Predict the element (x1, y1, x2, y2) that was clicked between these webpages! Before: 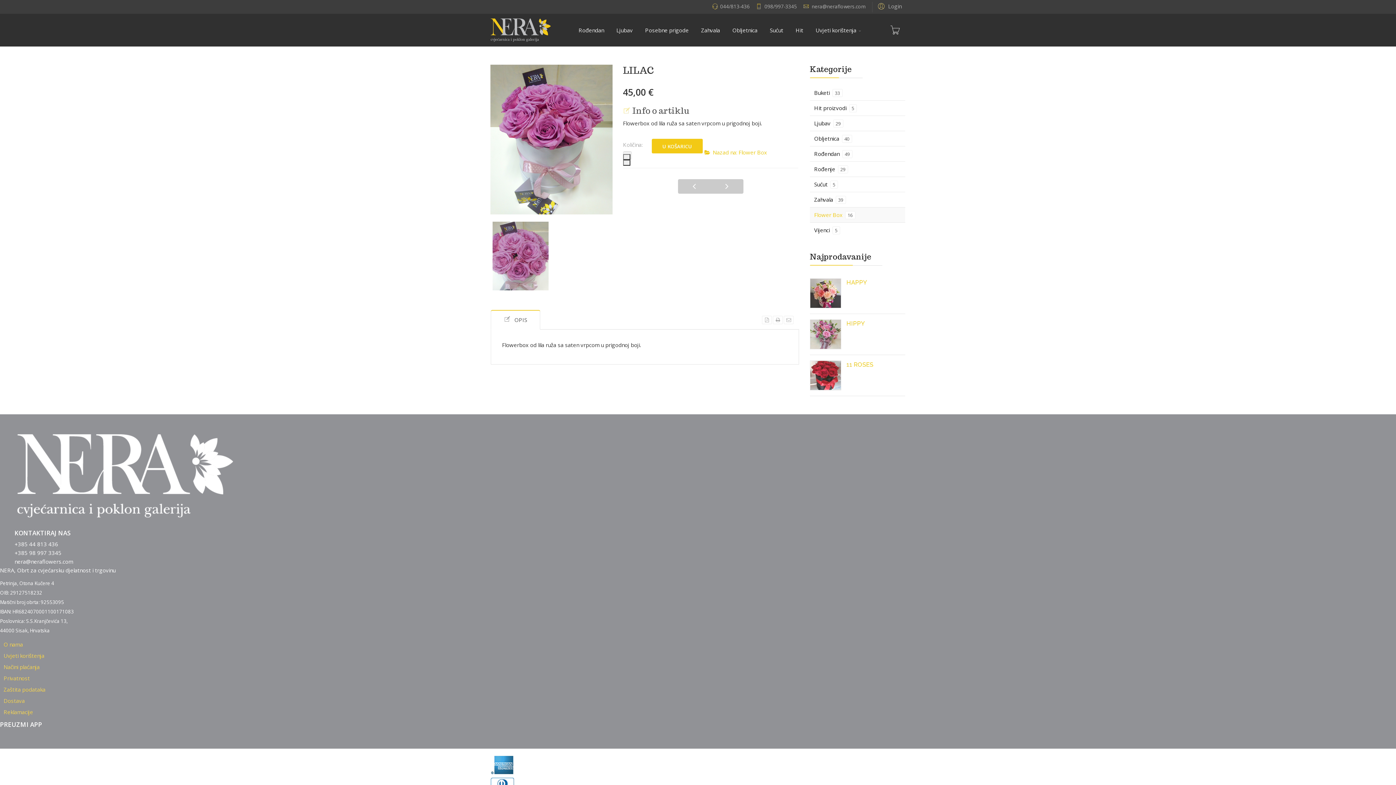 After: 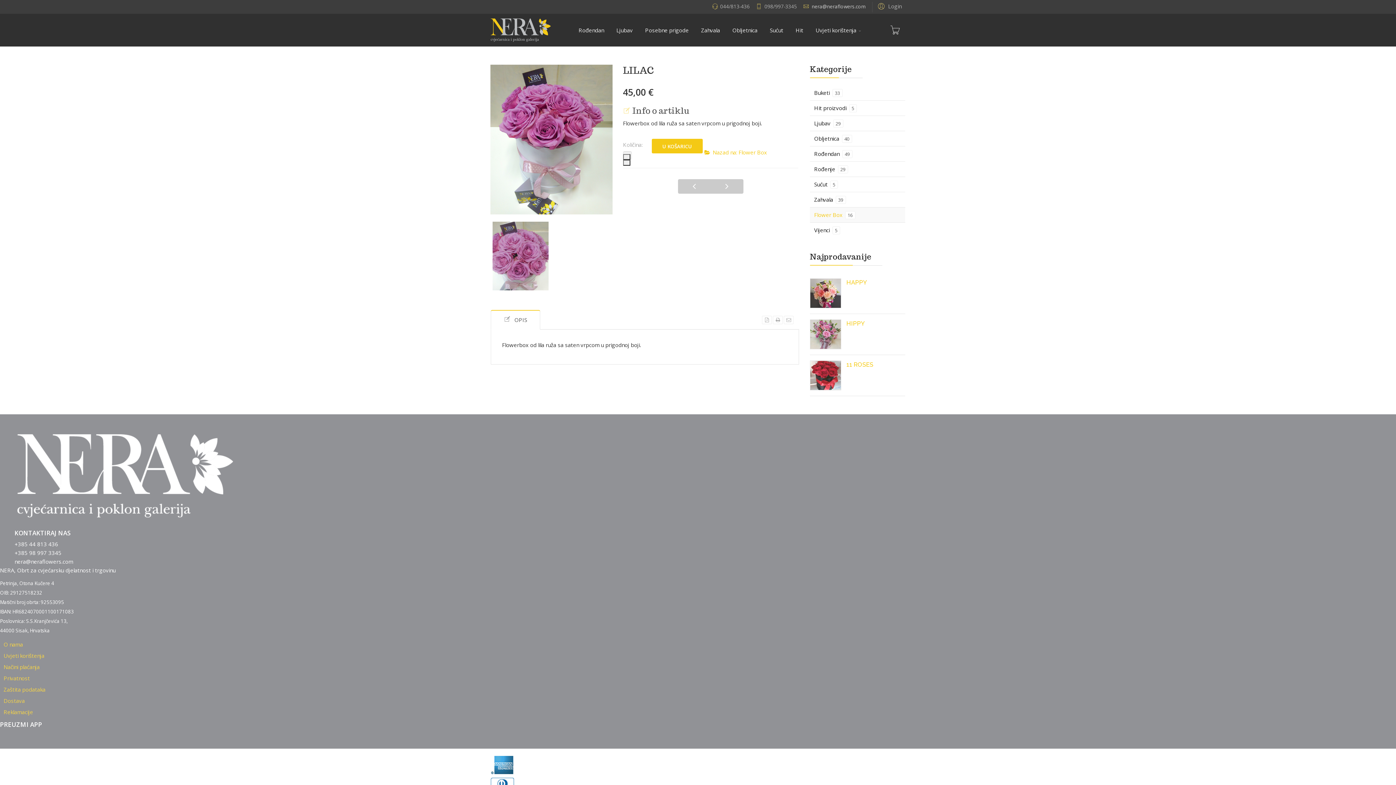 Action: label: nera@neraflowers.com bbox: (812, 3, 866, 9)